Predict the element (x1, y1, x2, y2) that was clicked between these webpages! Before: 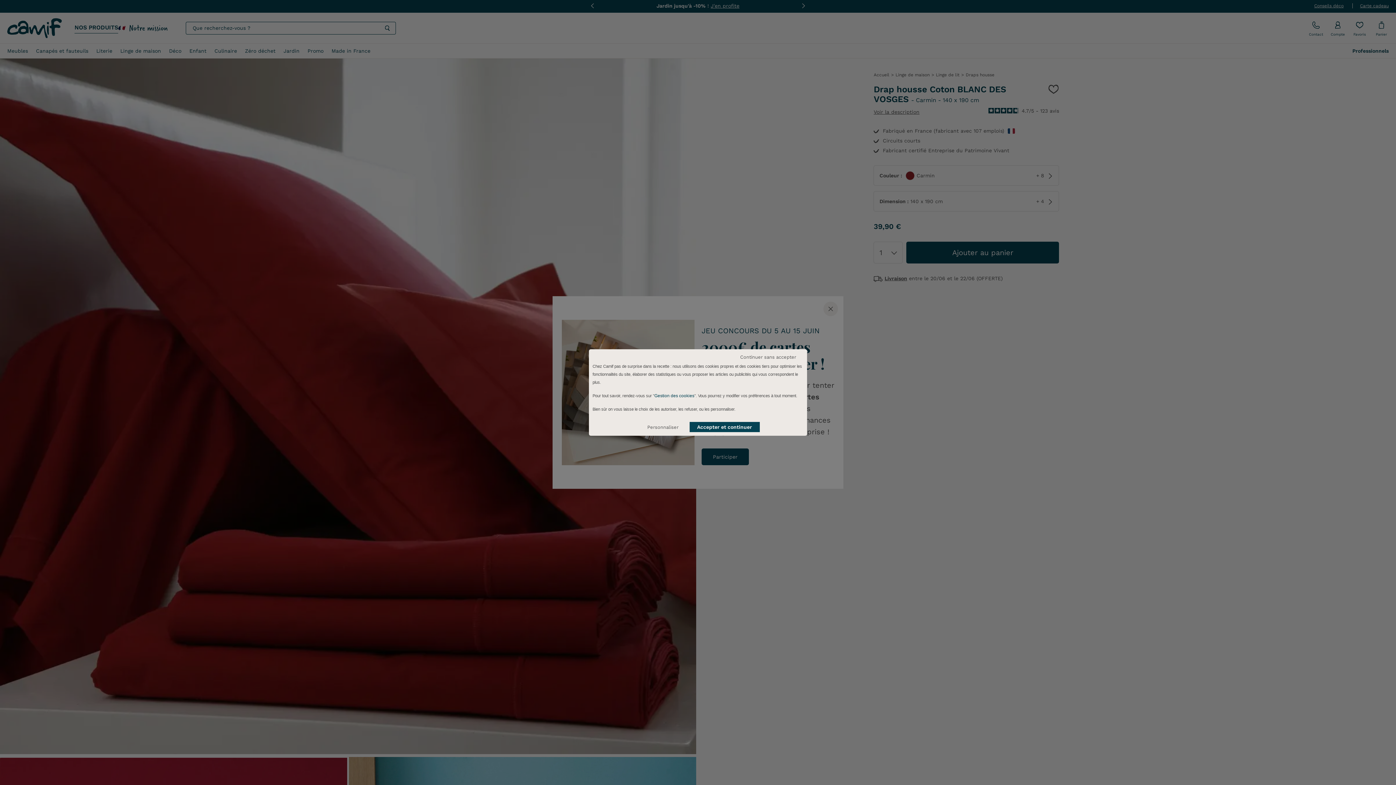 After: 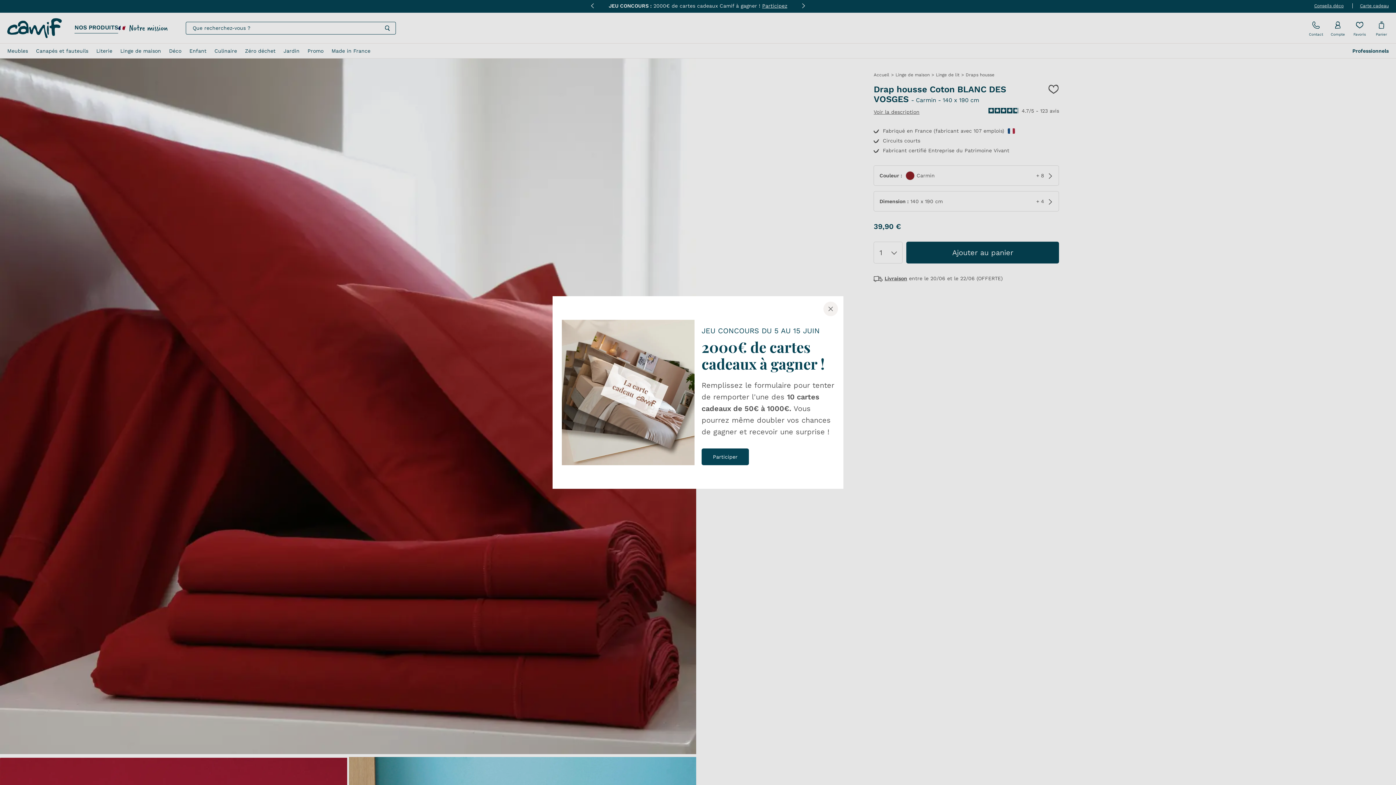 Action: bbox: (689, 422, 759, 432) label: Accepter et continuer